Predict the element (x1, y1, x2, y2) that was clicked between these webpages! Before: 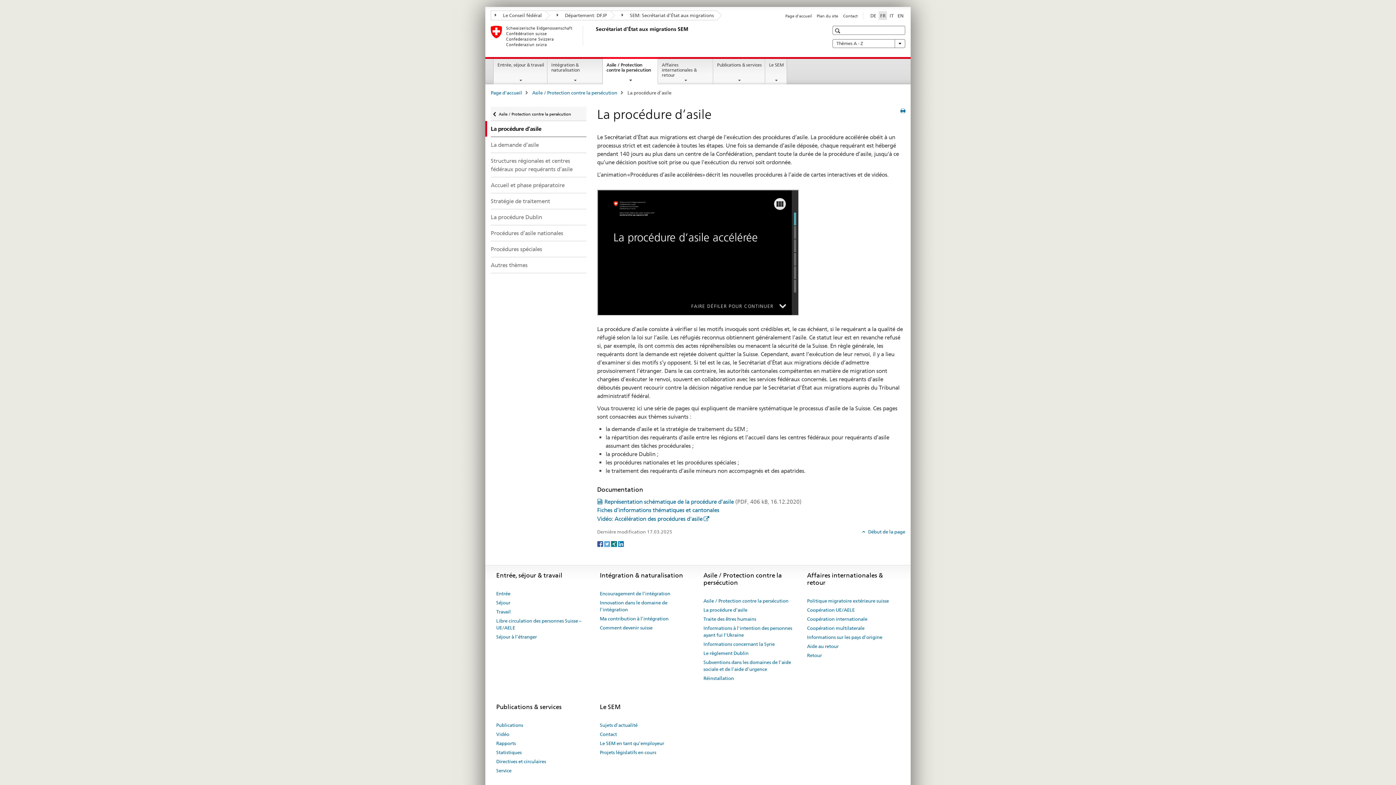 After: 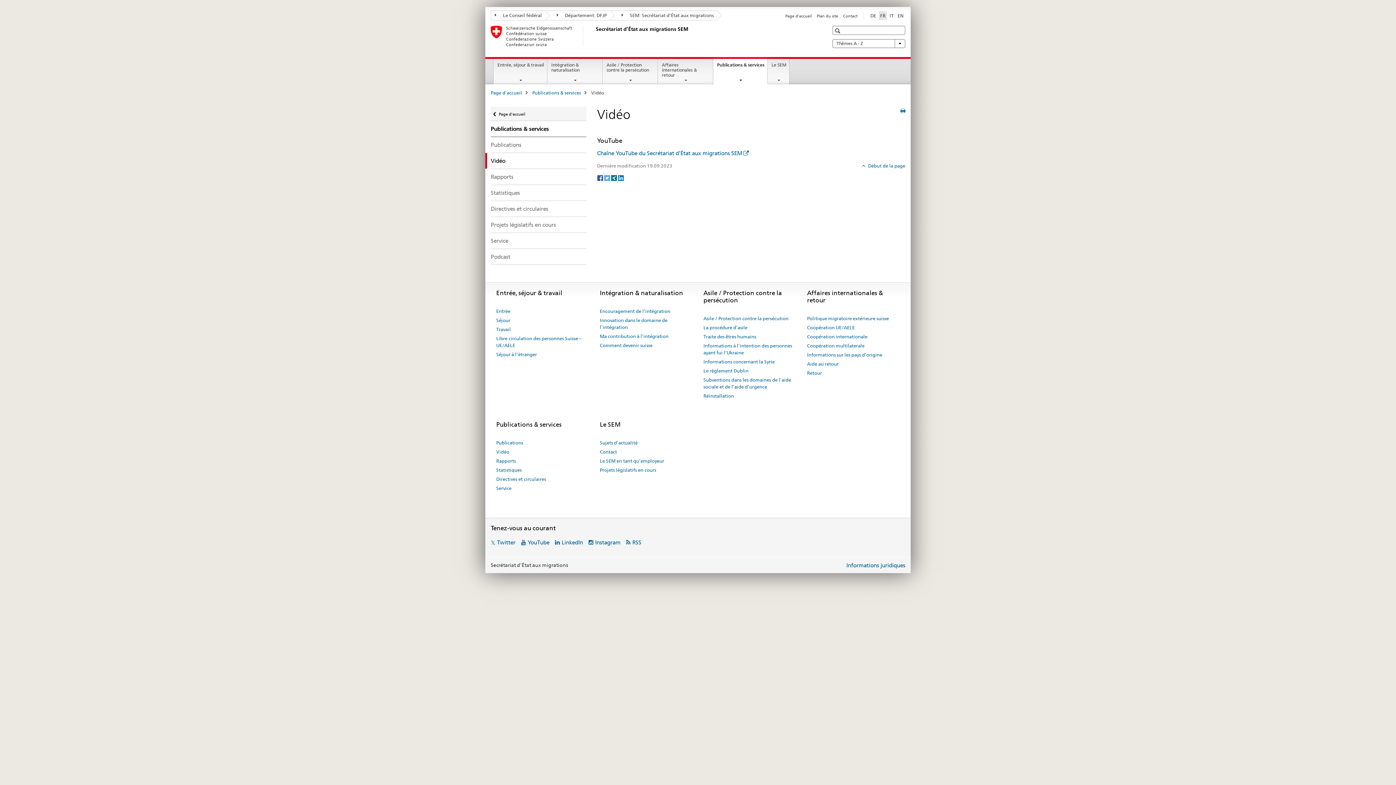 Action: label: Vidéo bbox: (496, 730, 509, 739)